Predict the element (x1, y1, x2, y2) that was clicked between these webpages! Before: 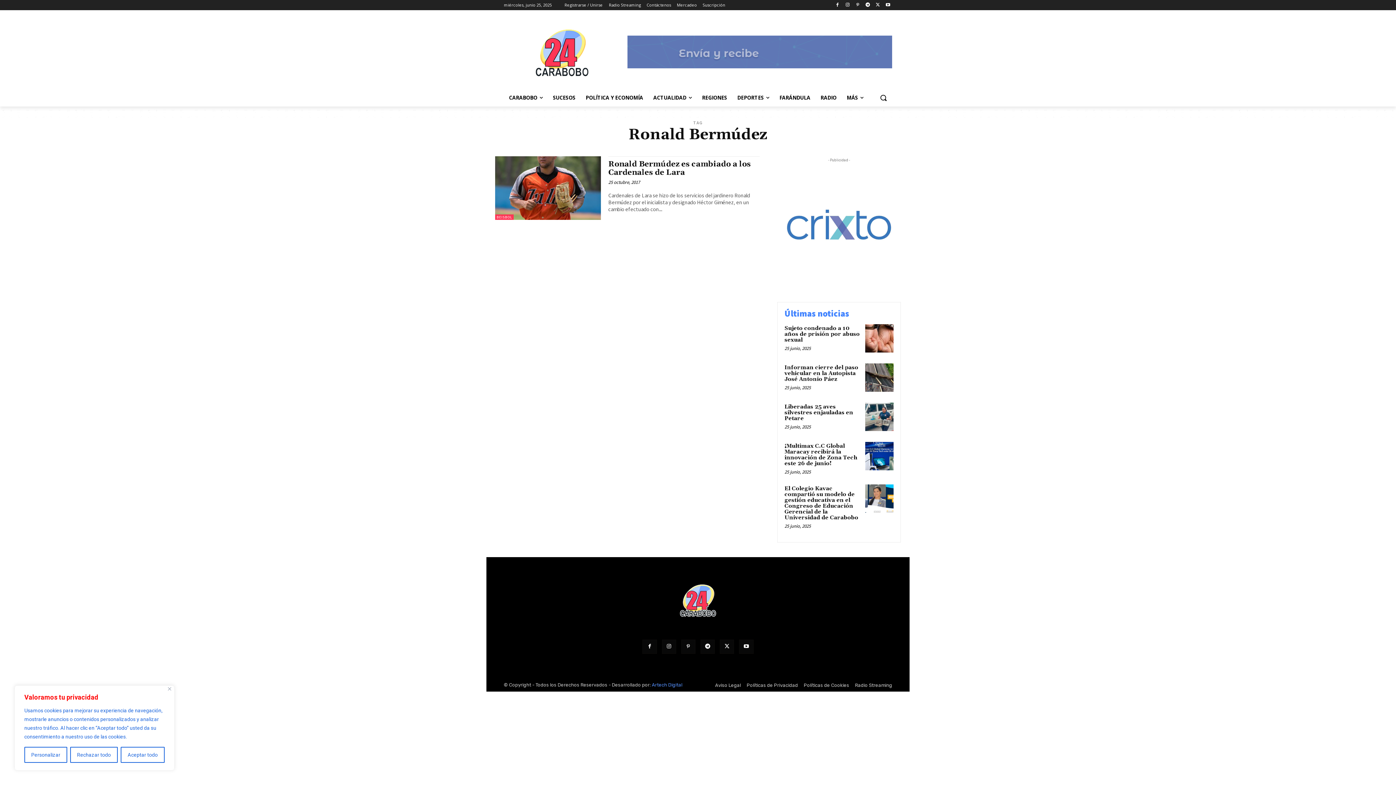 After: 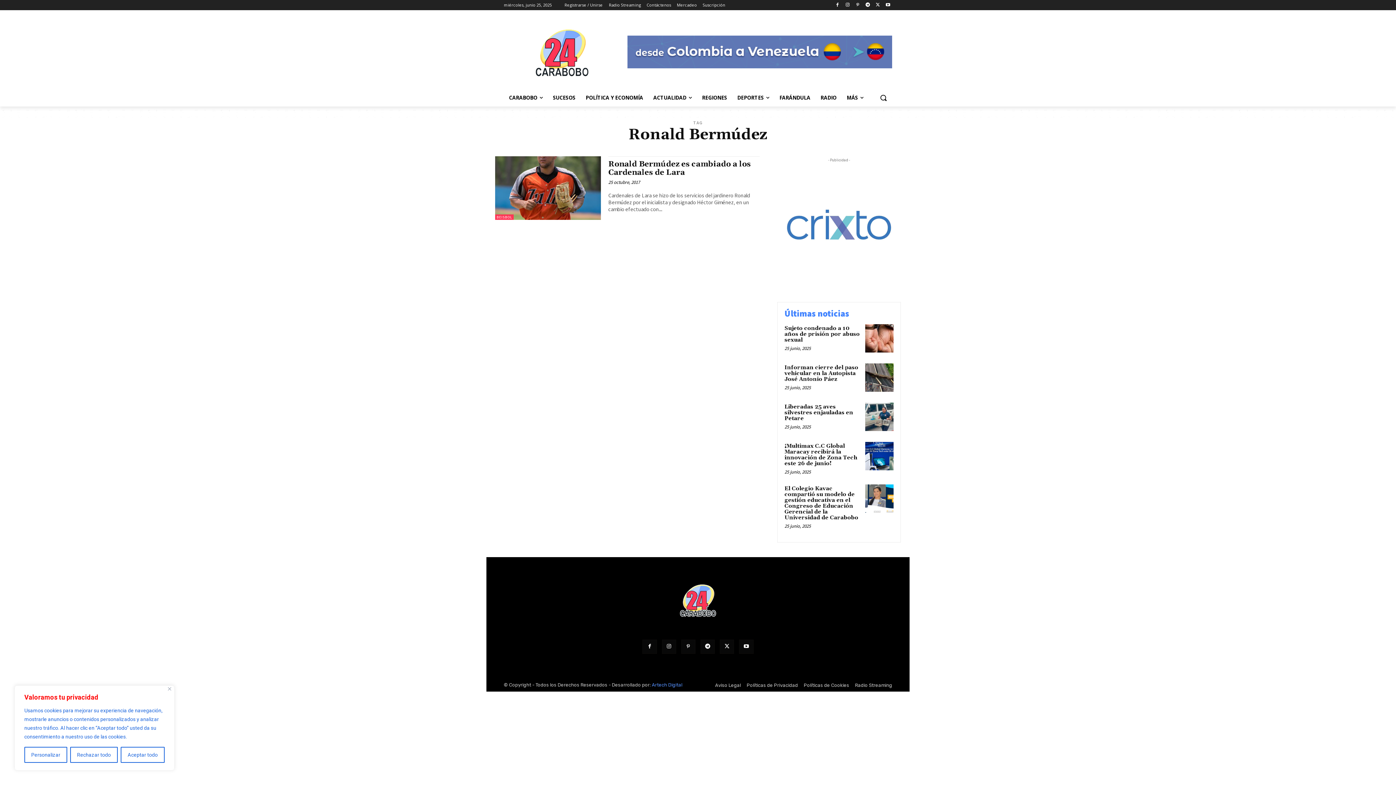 Action: bbox: (777, 164, 901, 287)